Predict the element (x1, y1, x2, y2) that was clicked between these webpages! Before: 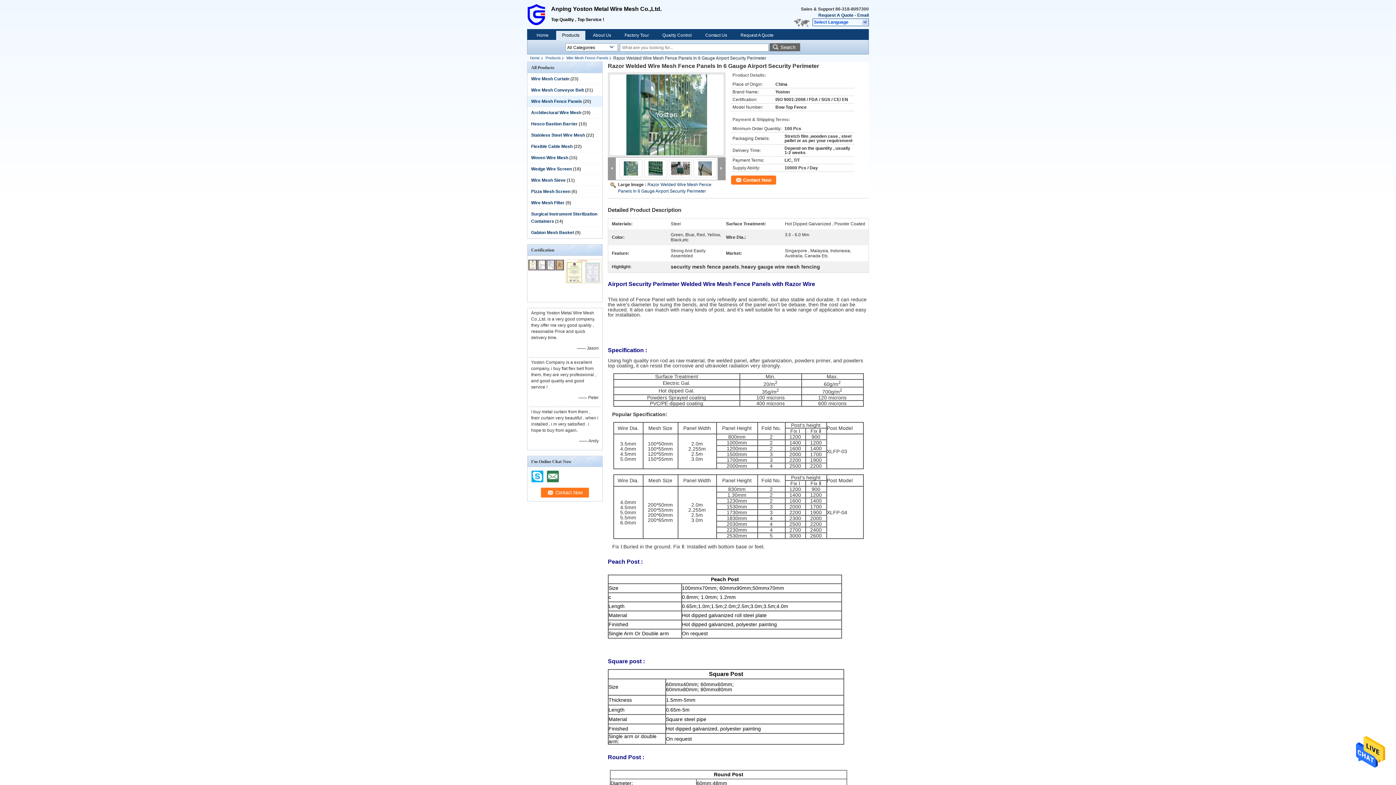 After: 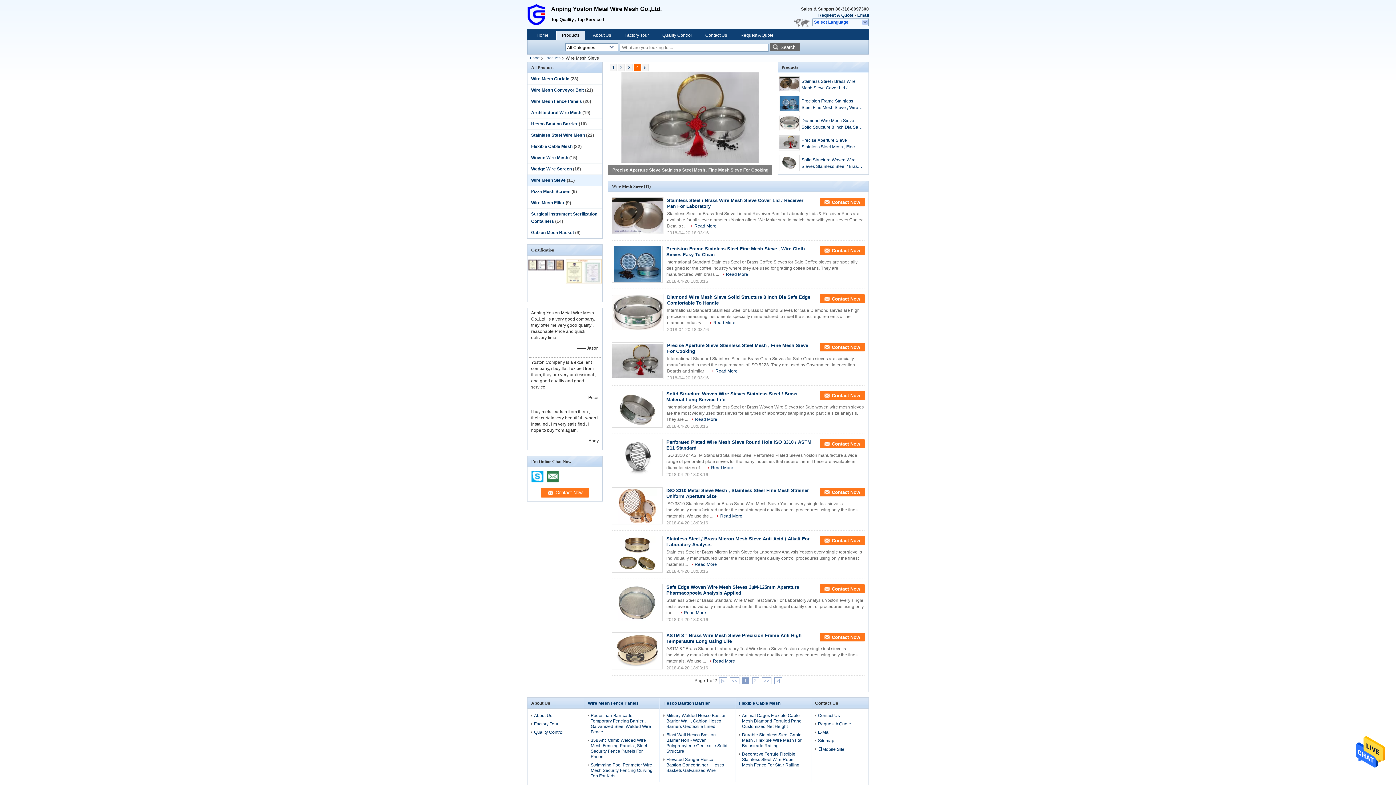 Action: label: Wire Mesh Sieve bbox: (531, 177, 565, 182)